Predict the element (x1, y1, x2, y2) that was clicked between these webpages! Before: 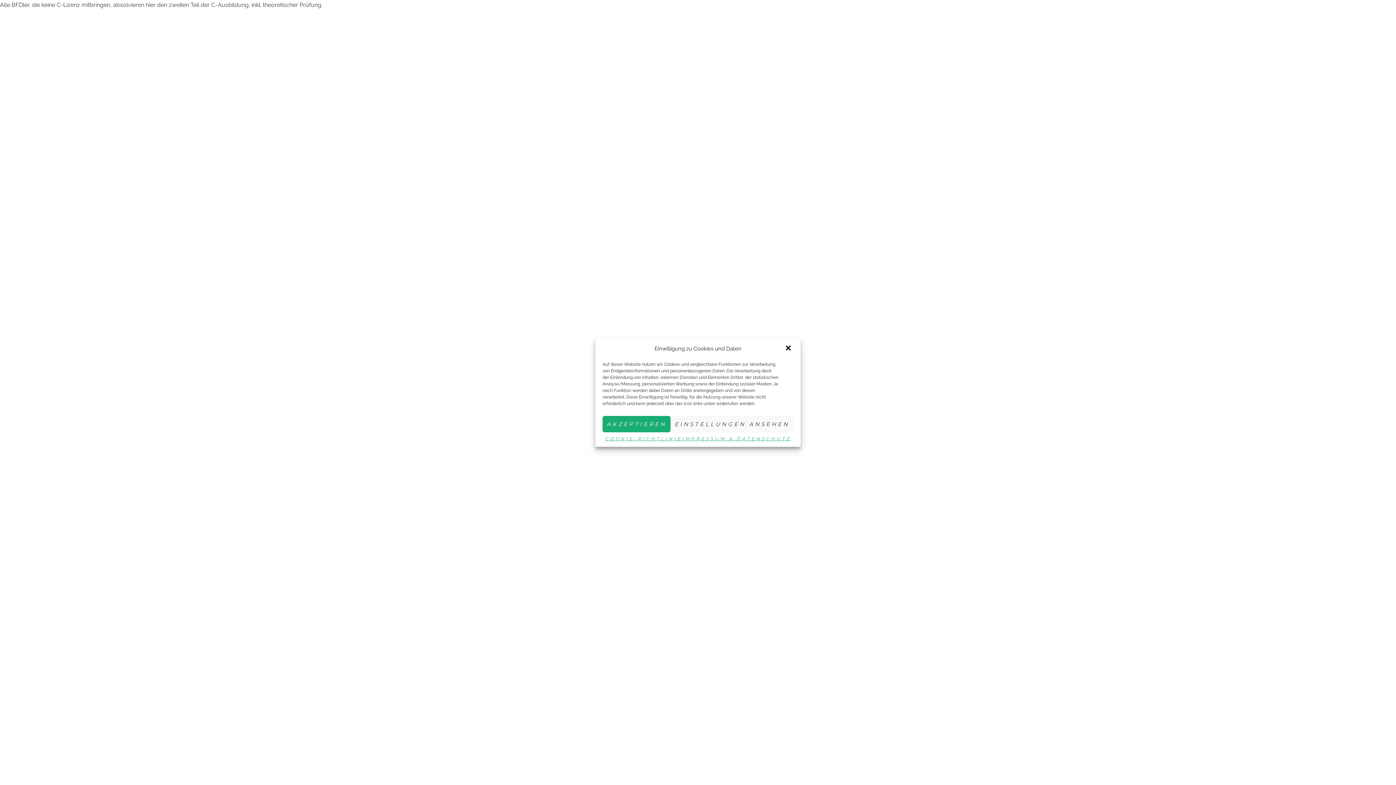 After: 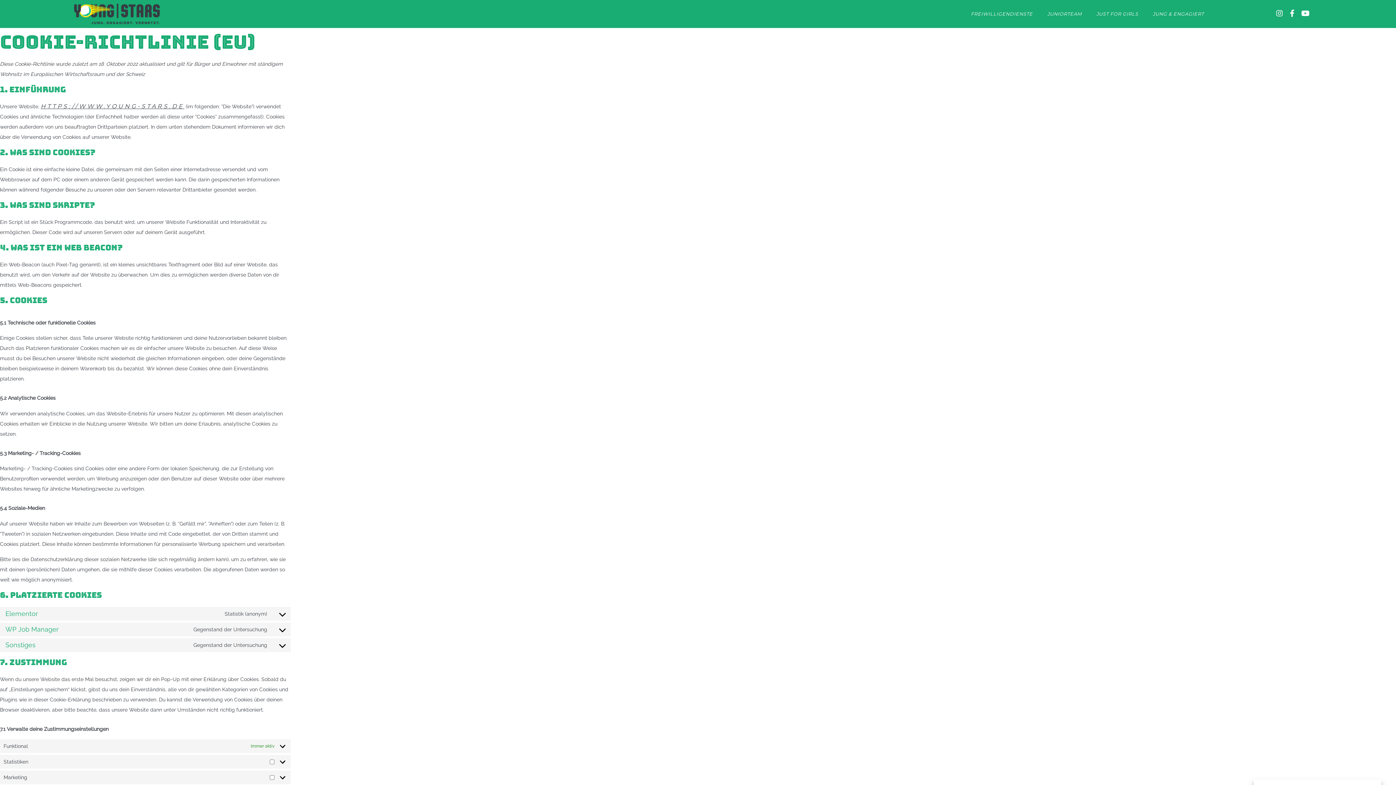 Action: bbox: (605, 436, 682, 441) label: COOKIE-RICHTLINIE